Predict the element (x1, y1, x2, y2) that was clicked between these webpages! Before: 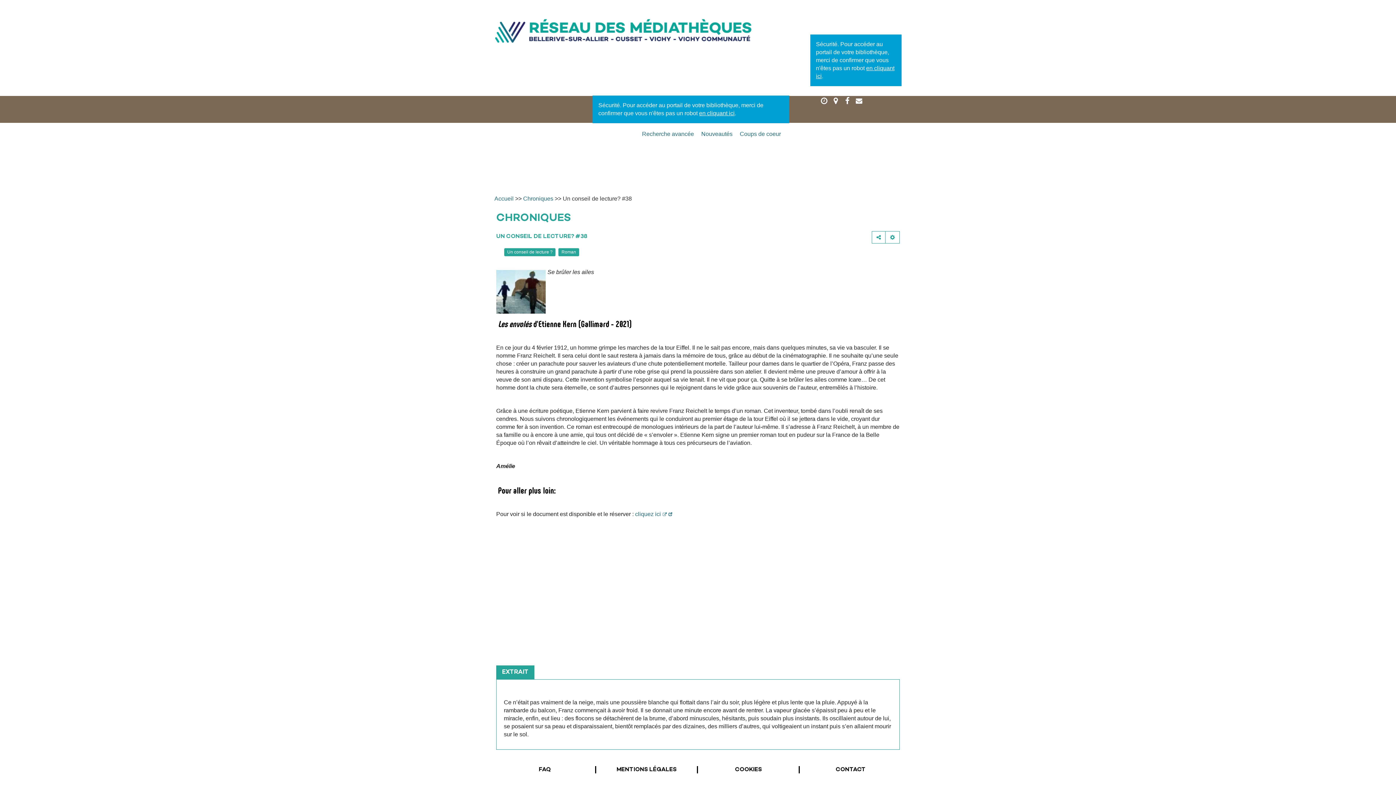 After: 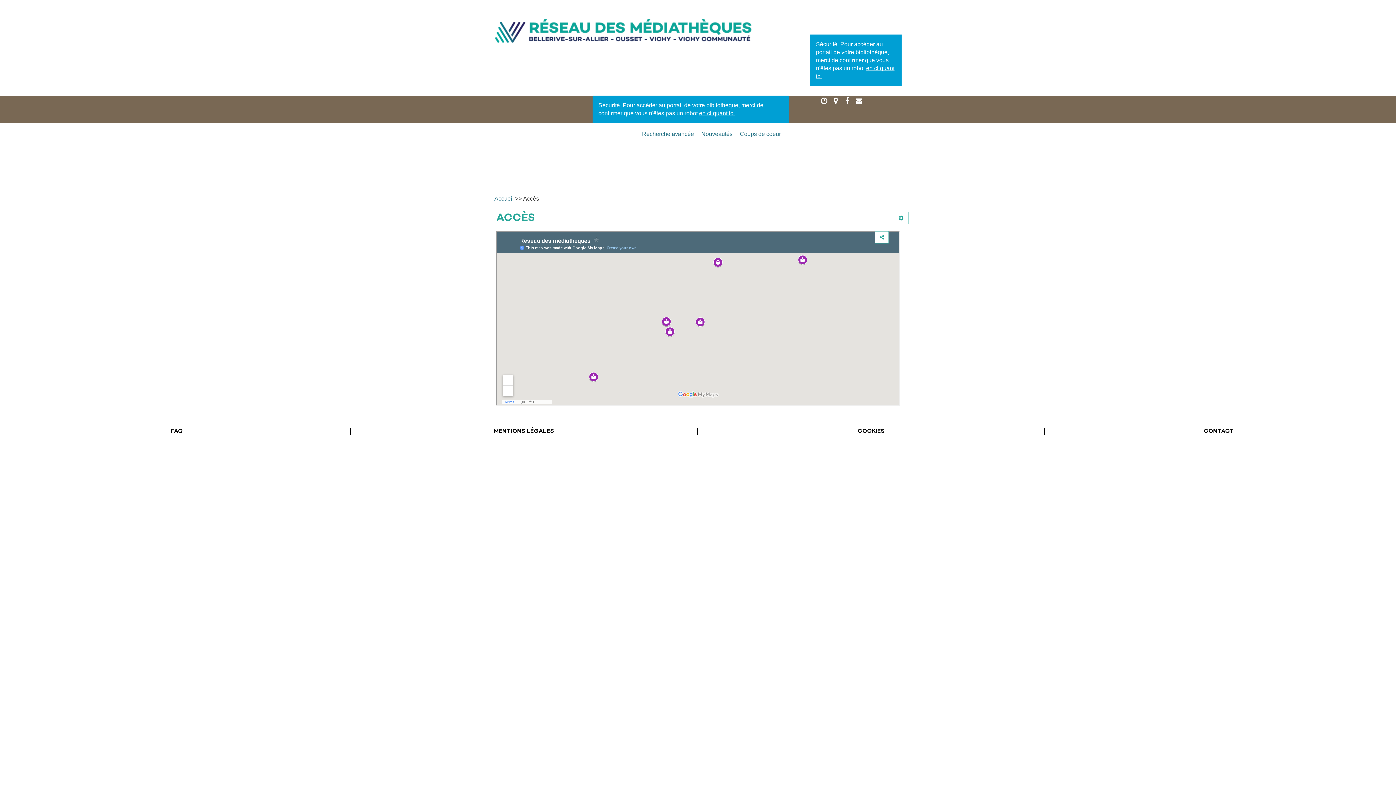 Action: bbox: (830, 95, 841, 114) label: Accès